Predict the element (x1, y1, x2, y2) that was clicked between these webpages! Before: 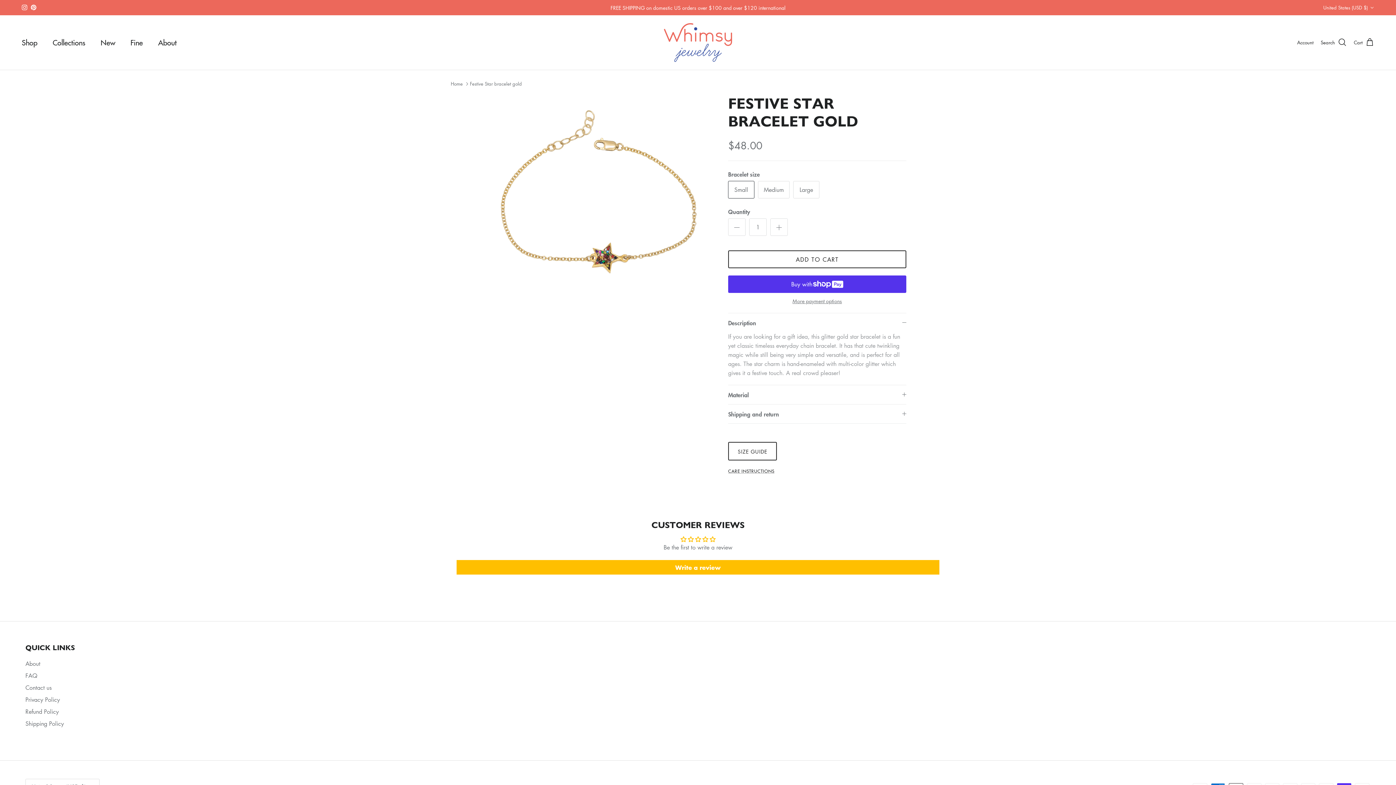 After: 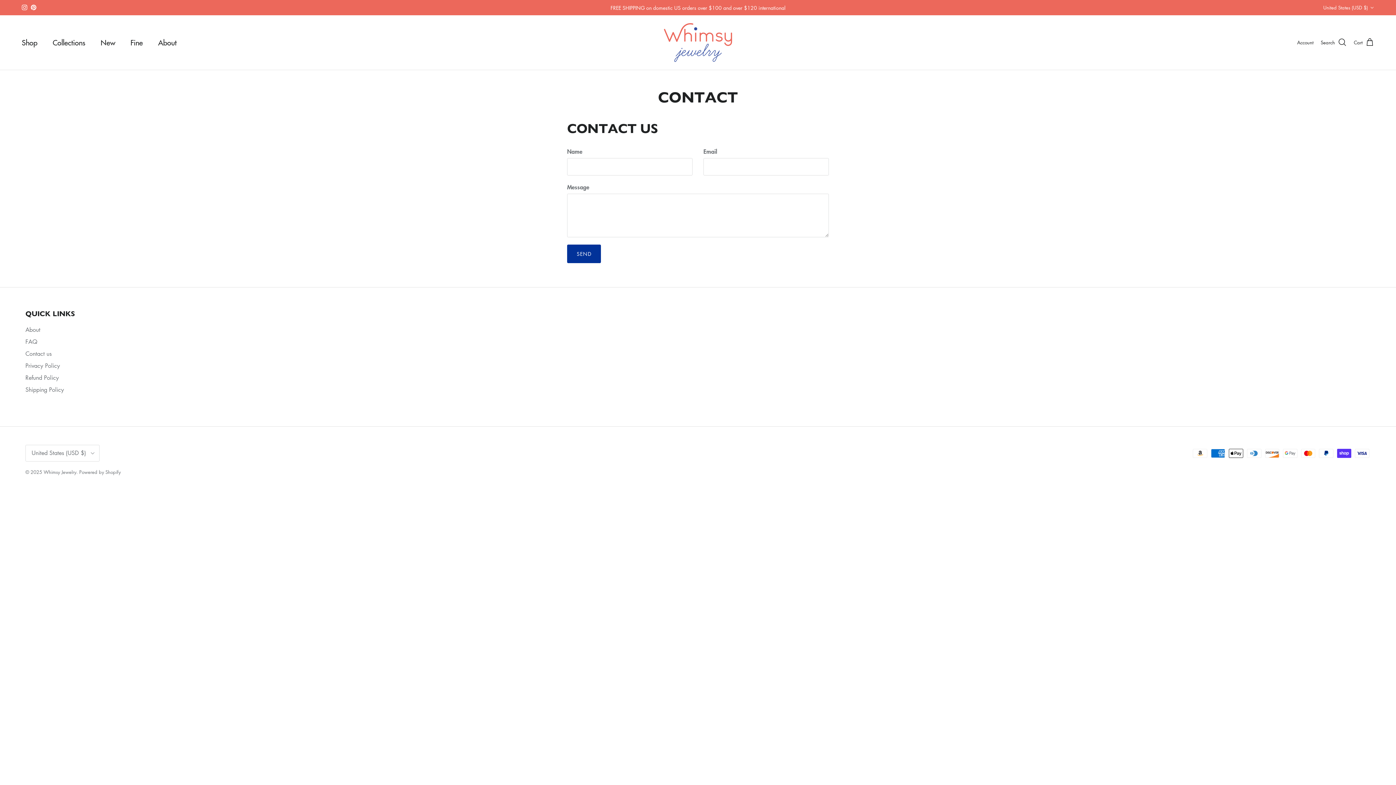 Action: bbox: (25, 683, 51, 691) label: Contact us